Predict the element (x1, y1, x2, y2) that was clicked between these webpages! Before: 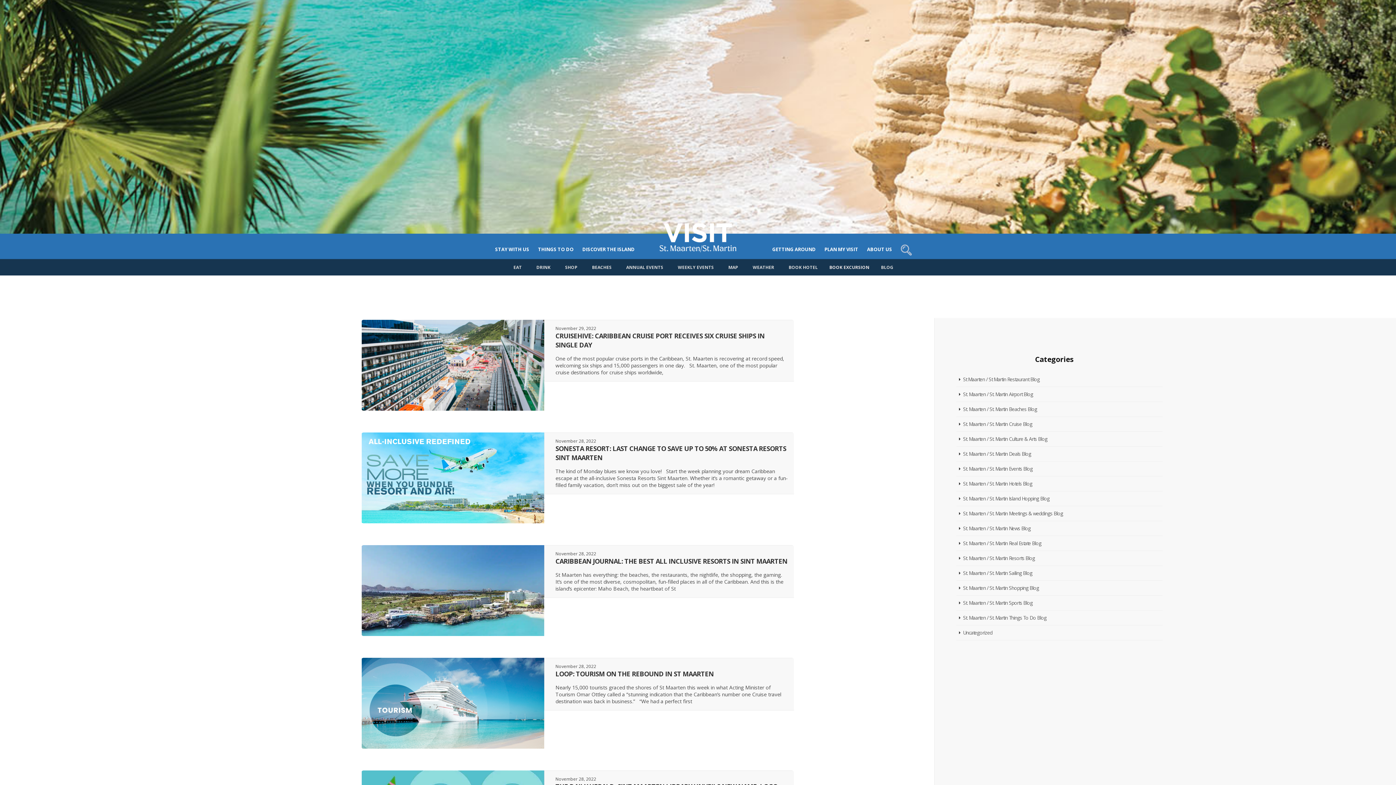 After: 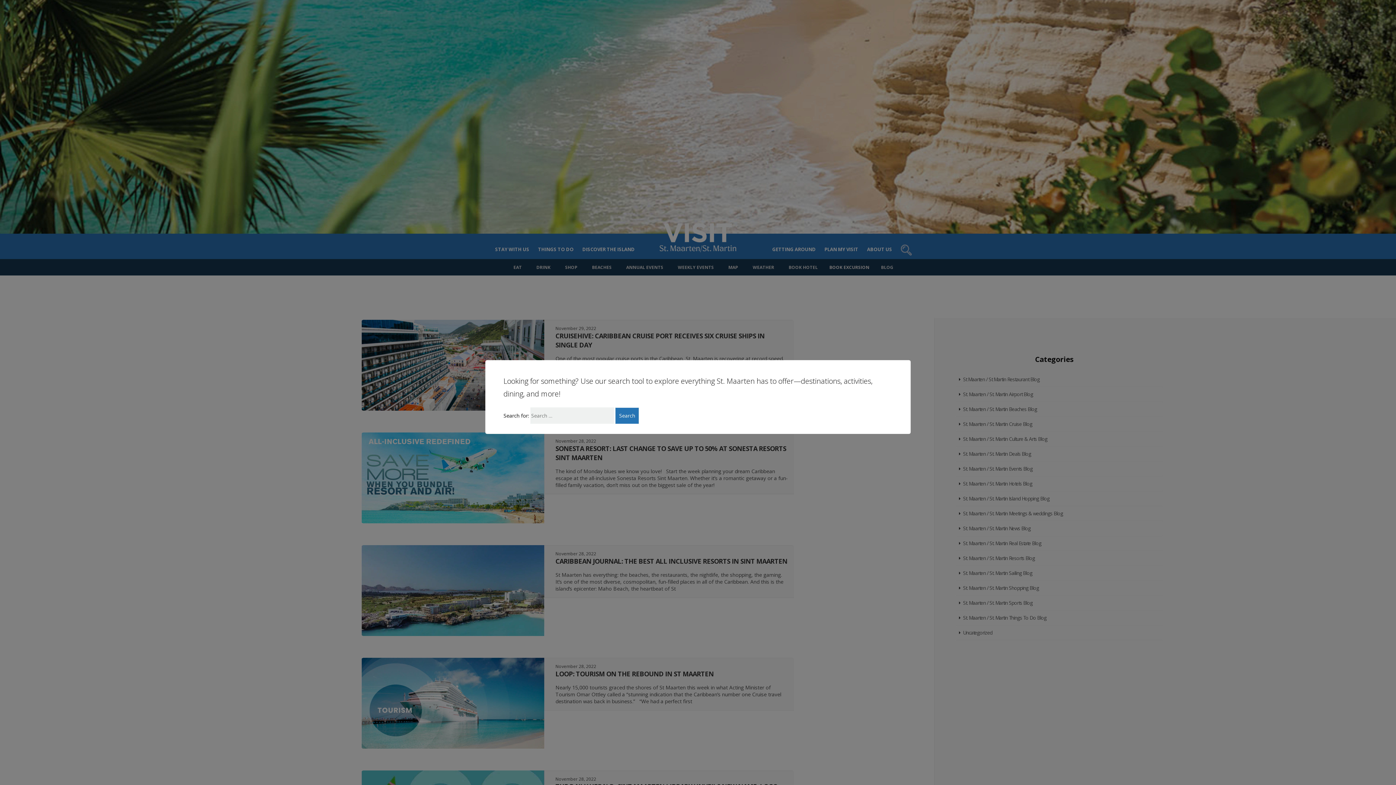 Action: bbox: (896, 233, 916, 258)